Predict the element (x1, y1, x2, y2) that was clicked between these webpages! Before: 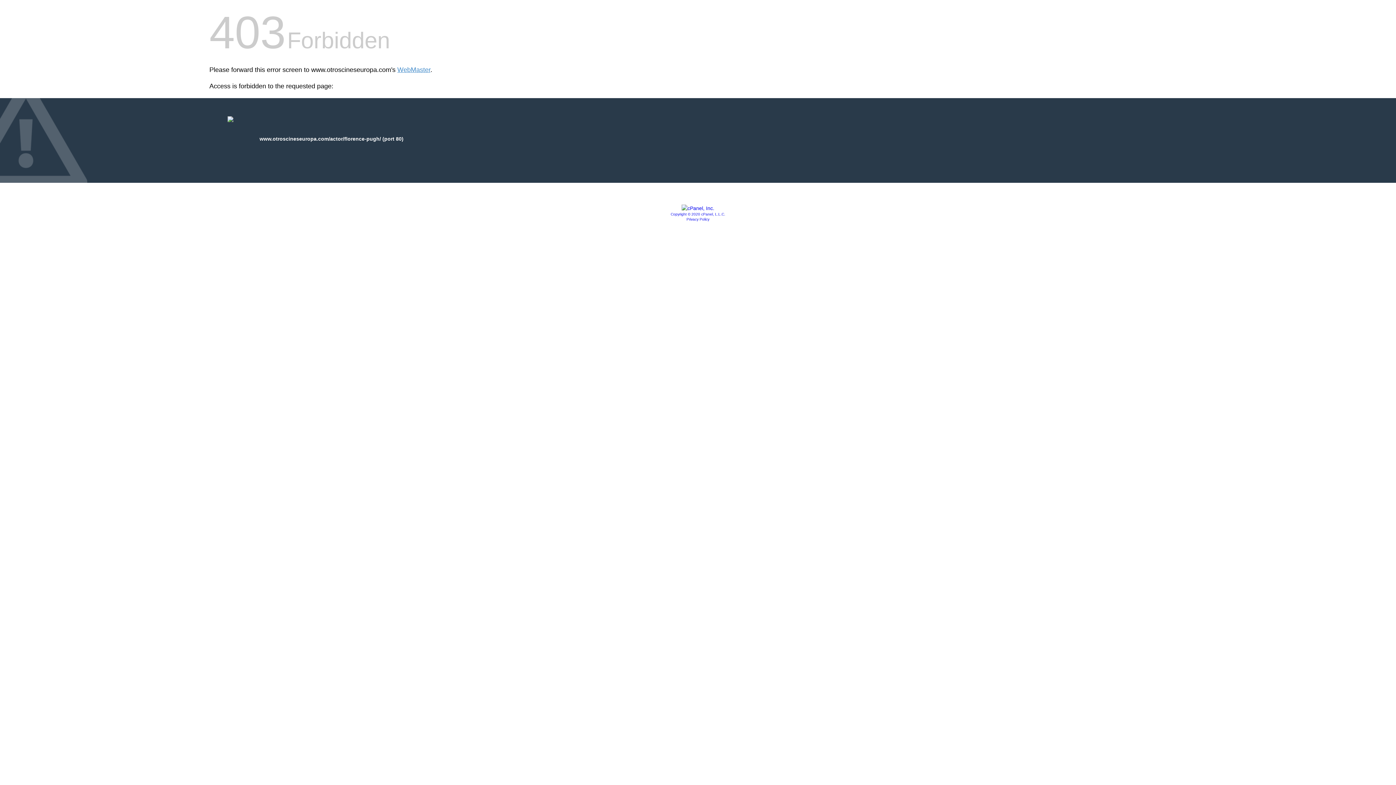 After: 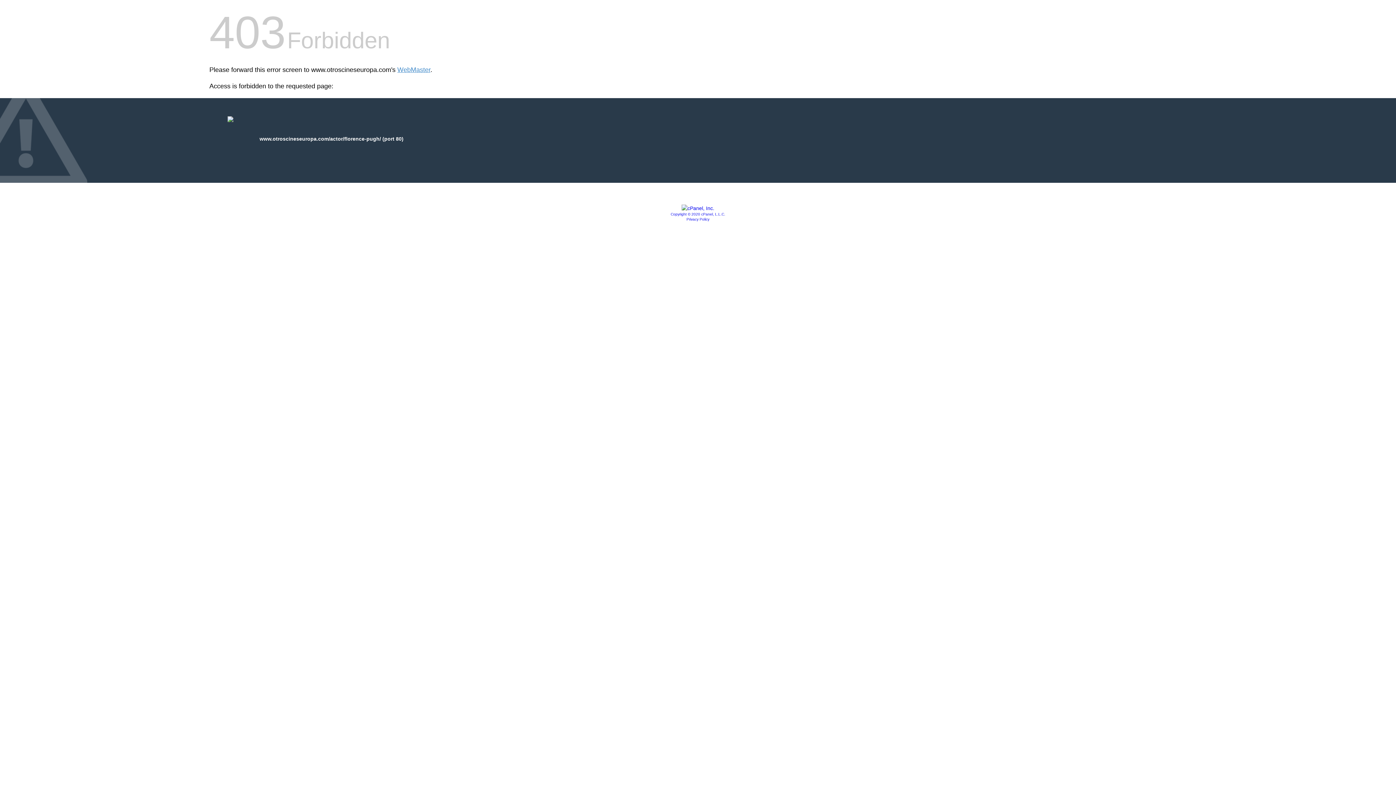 Action: label: Copyright © 2020 cPanel, L.L.C. bbox: (670, 212, 725, 216)